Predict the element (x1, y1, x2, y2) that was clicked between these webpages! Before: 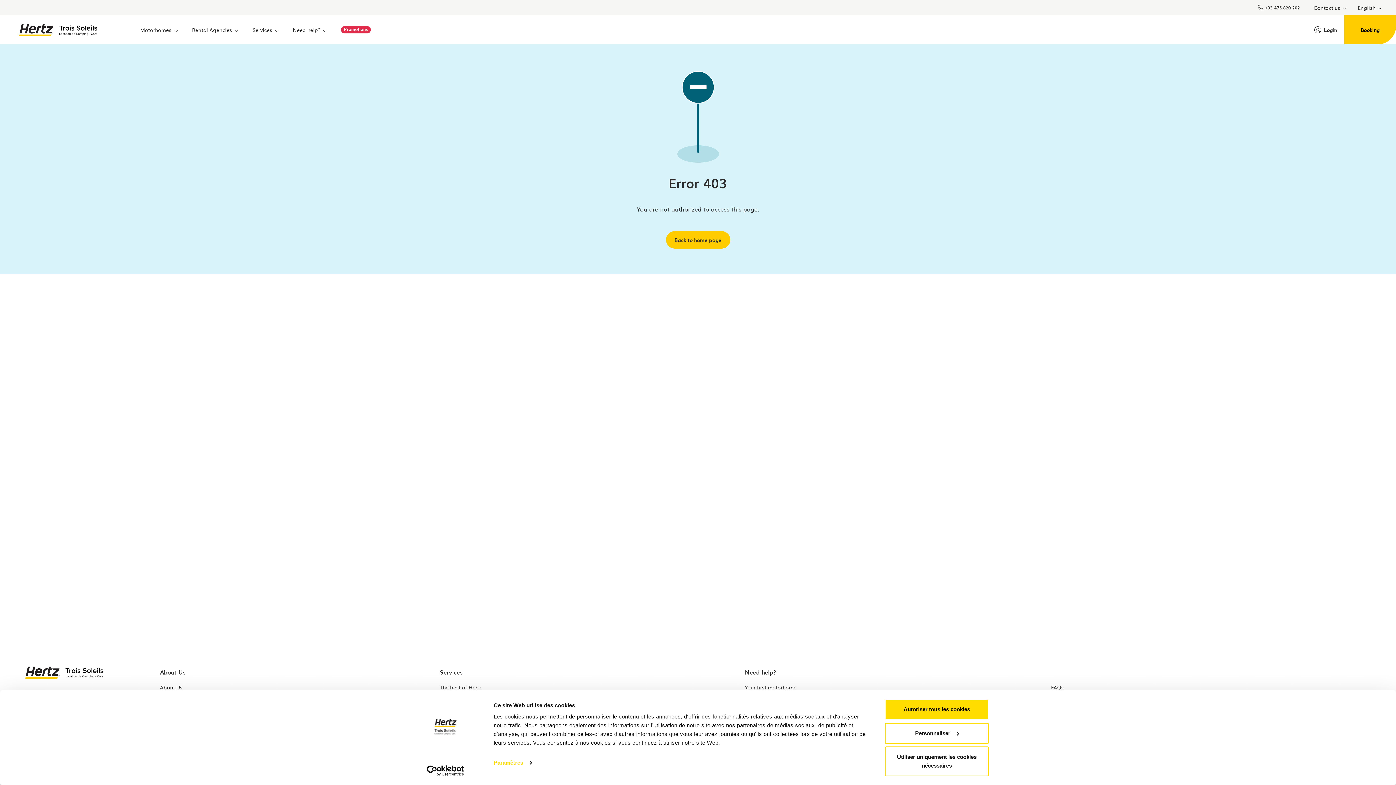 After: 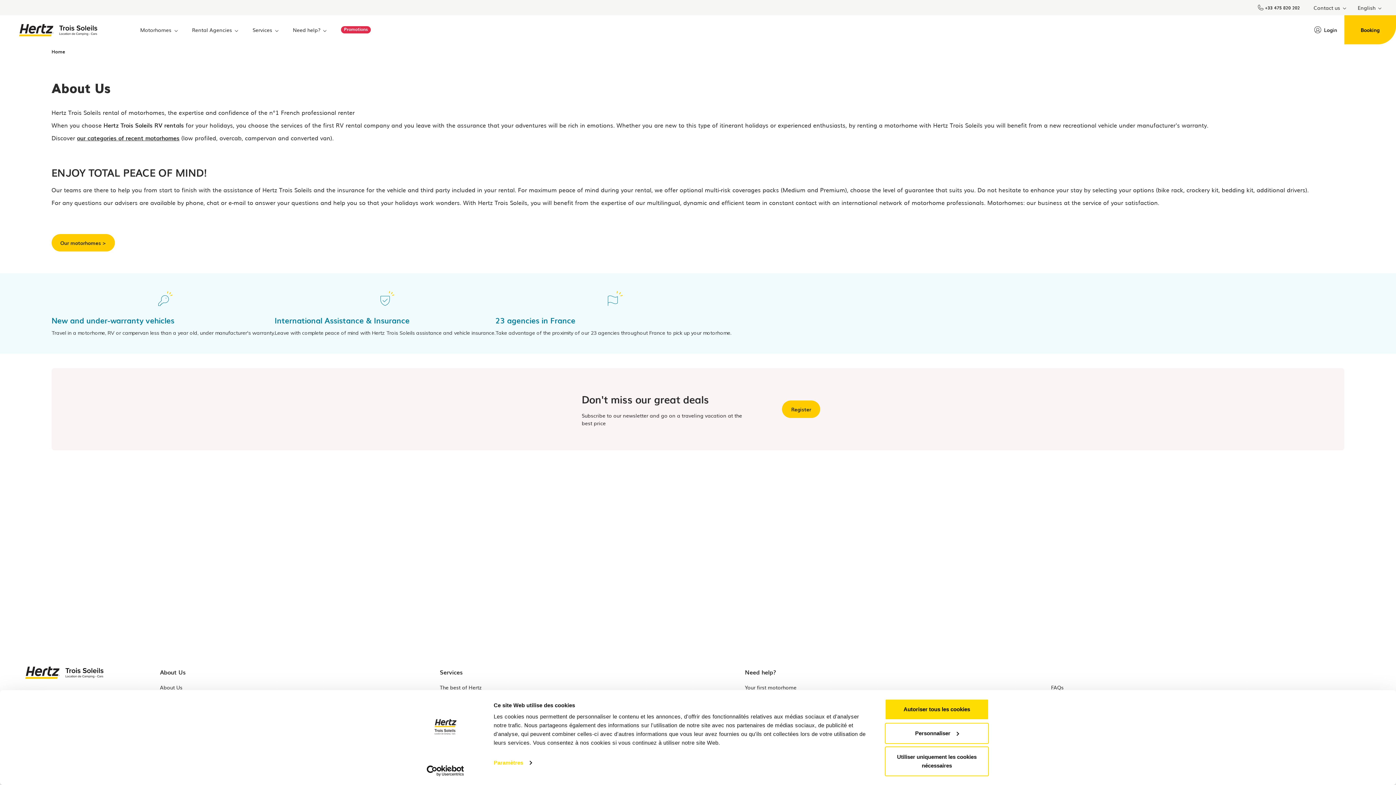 Action: label: About Us bbox: (160, 683, 182, 691)